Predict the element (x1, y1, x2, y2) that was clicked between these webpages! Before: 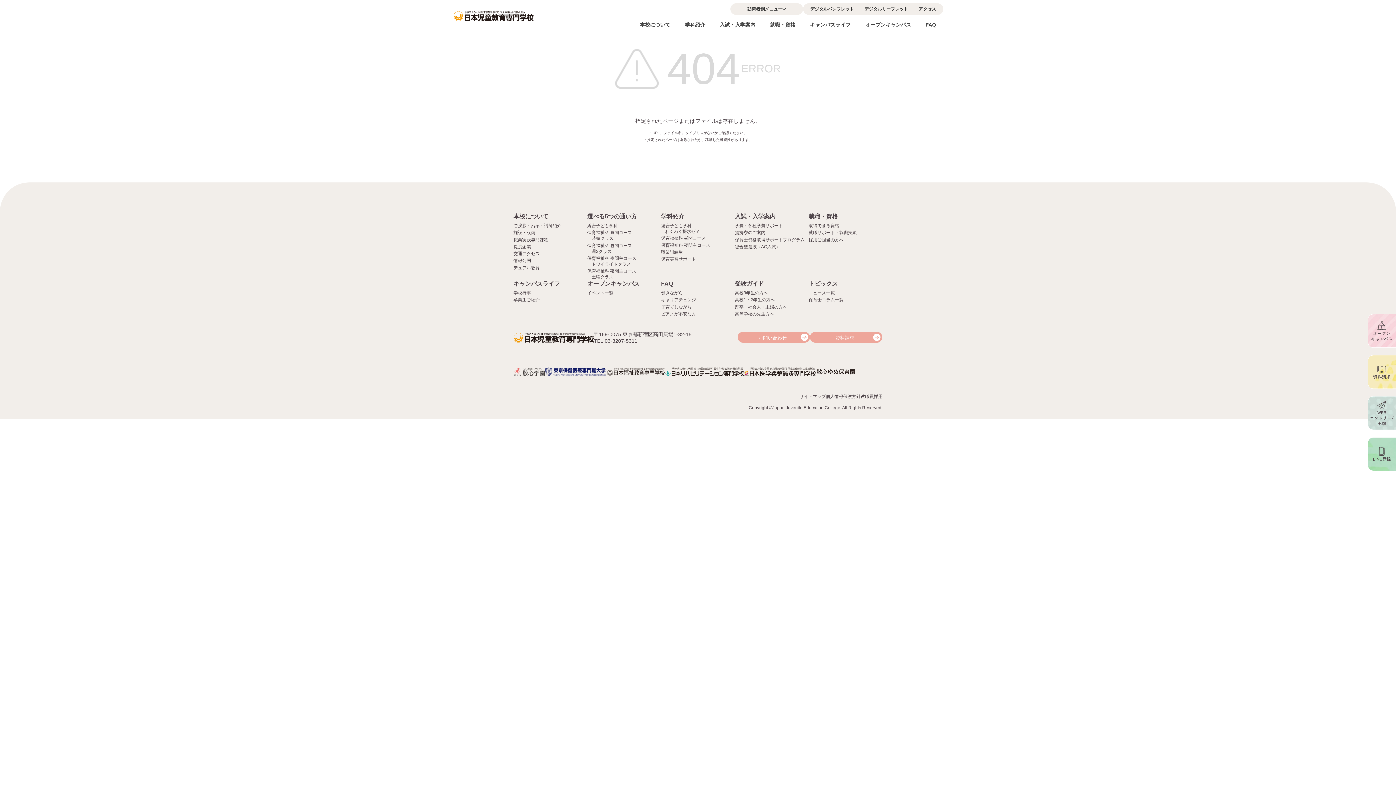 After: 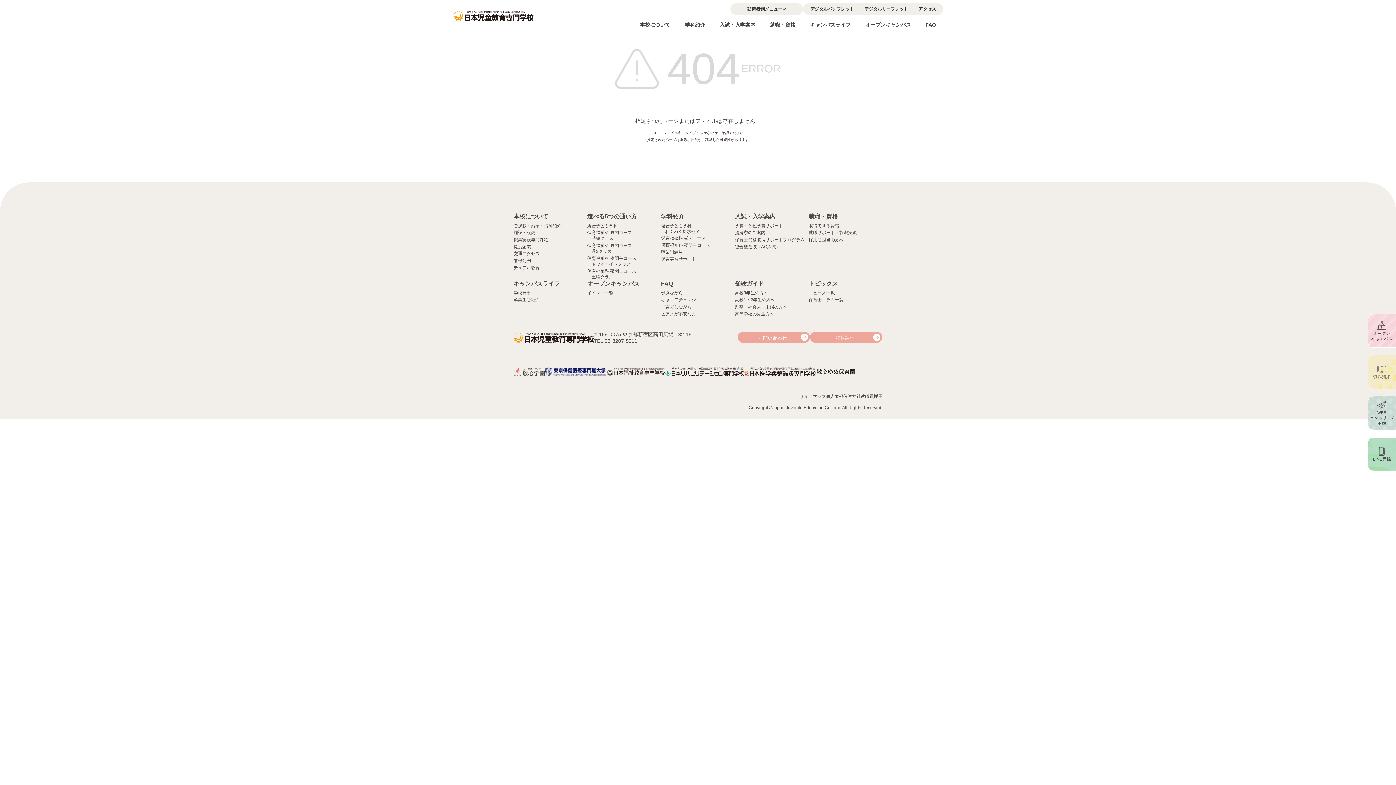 Action: bbox: (1368, 355, 1396, 389) label: 資料請求